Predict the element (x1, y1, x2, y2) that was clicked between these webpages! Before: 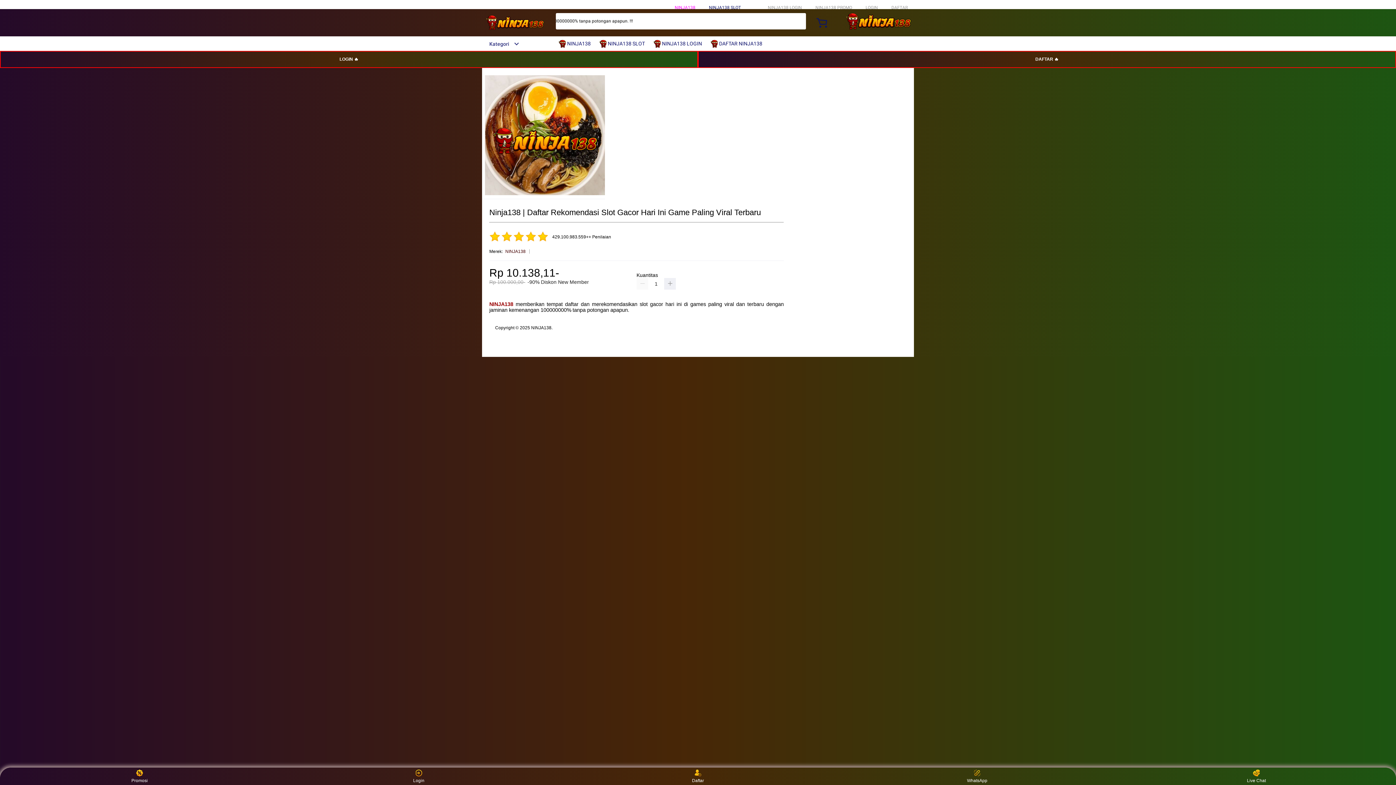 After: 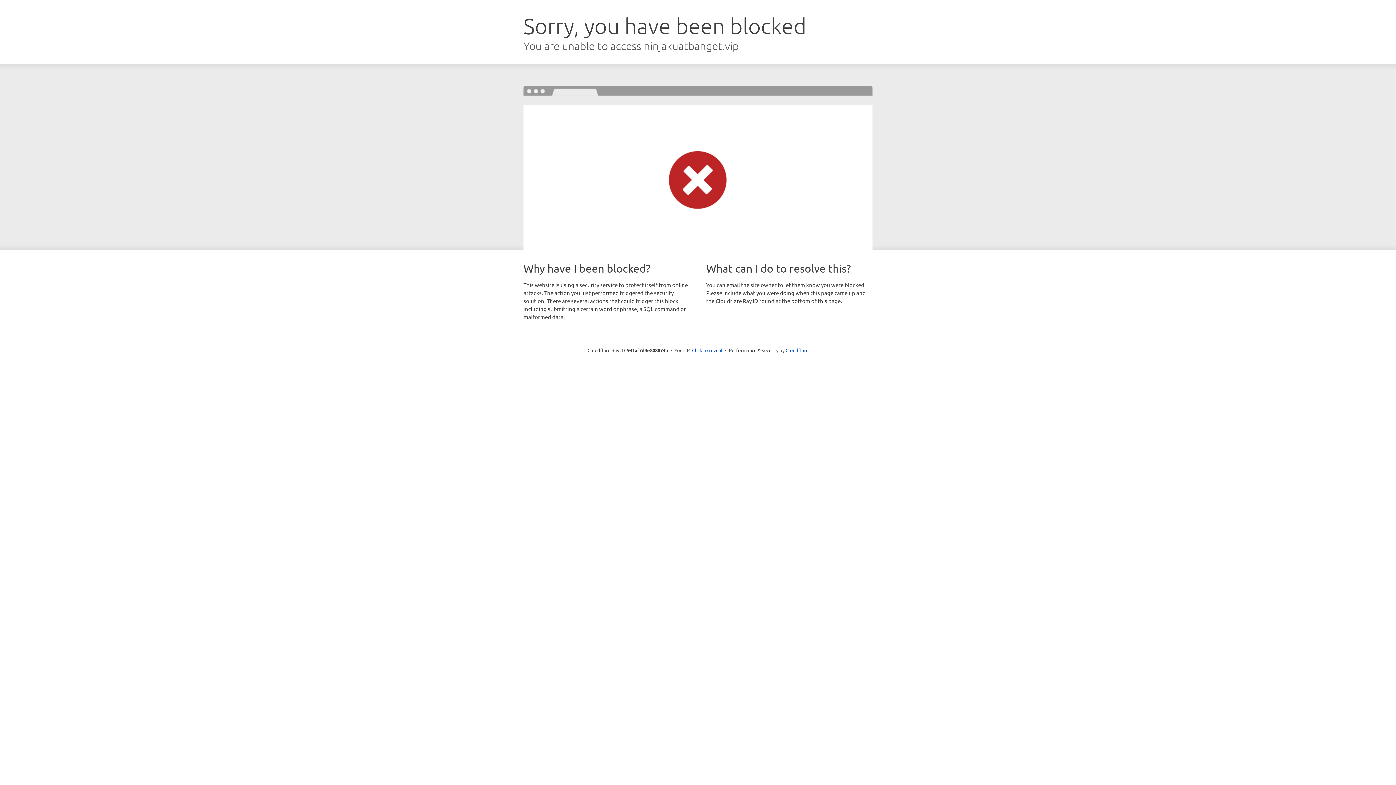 Action: label: DAFTAR bbox: (891, 5, 908, 10)